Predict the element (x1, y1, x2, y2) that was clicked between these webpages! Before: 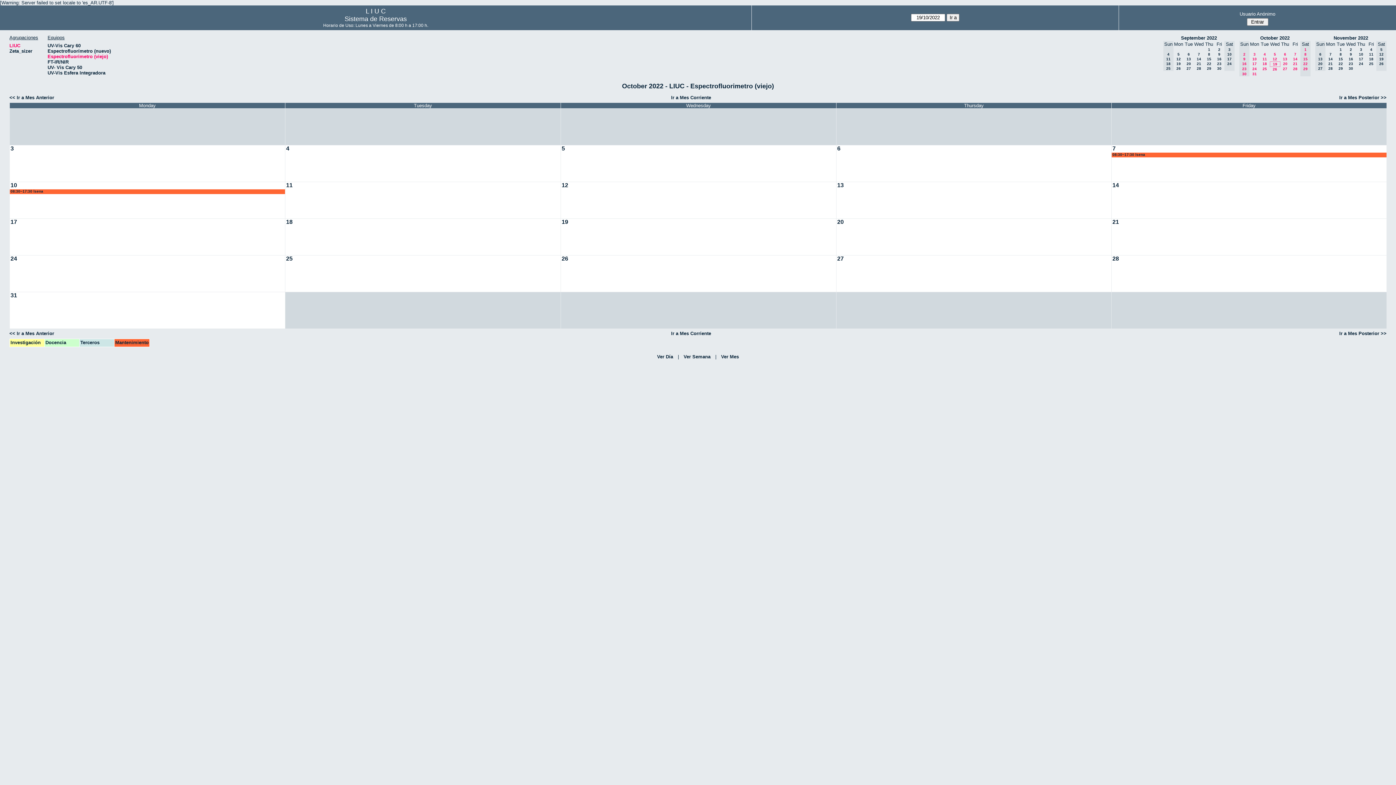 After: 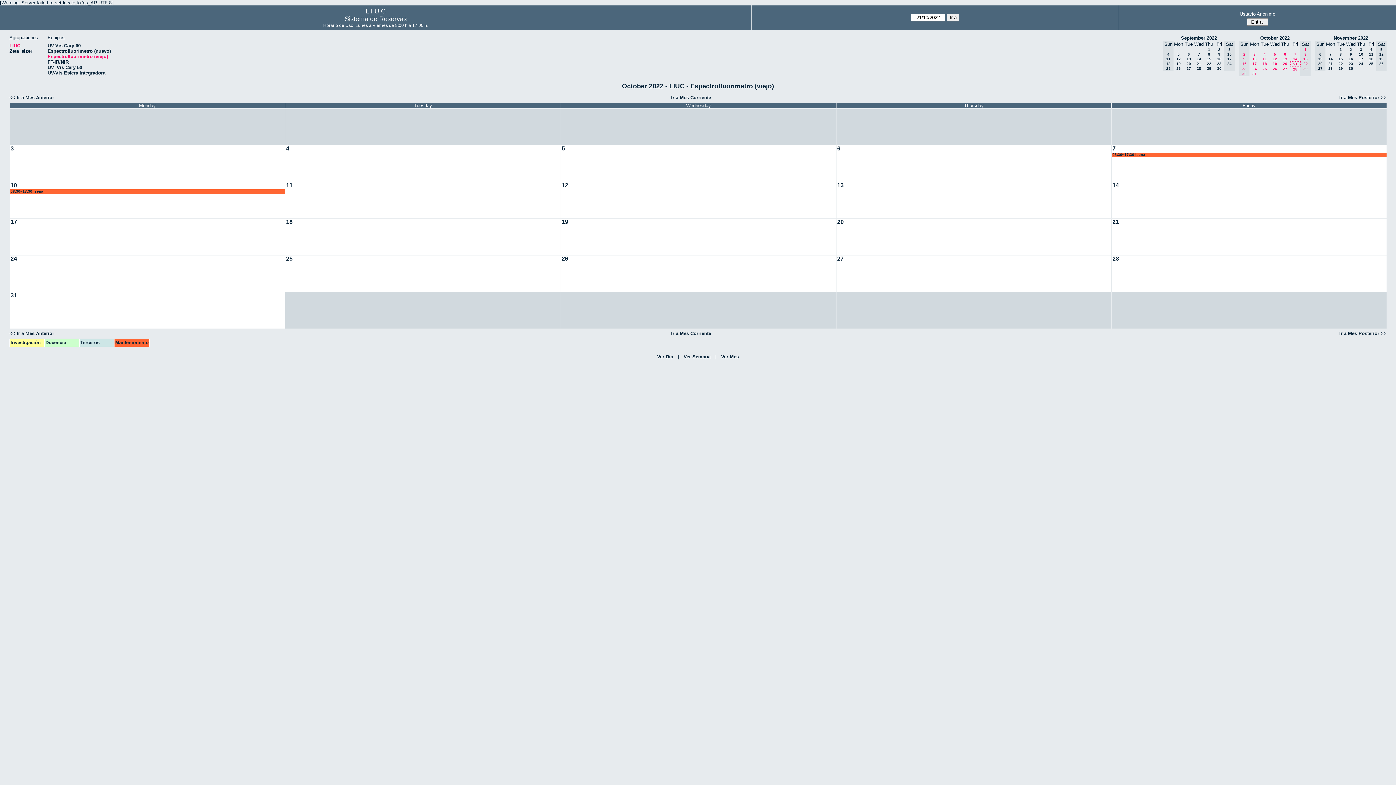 Action: label: 21 bbox: (1293, 61, 1297, 65)